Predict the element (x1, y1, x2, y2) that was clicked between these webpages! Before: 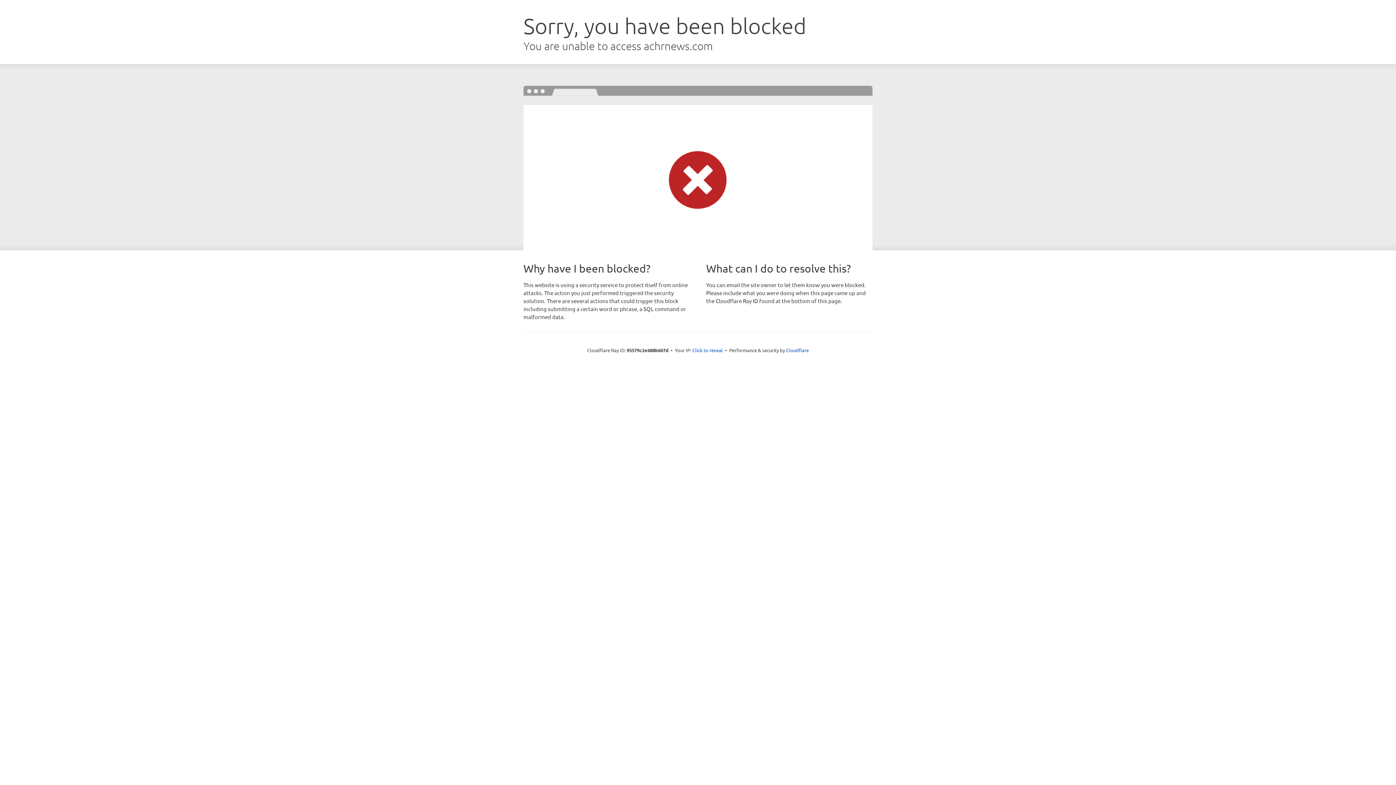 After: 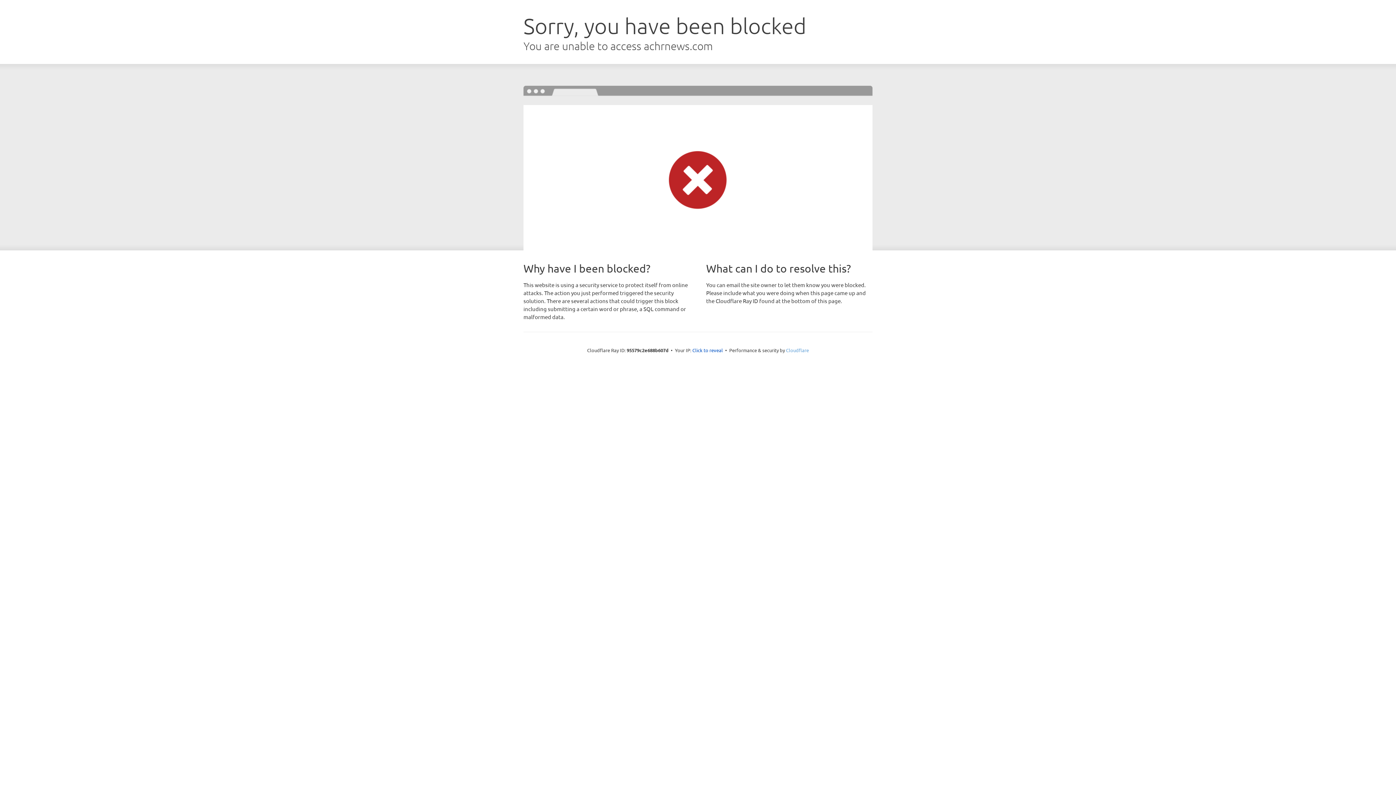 Action: bbox: (786, 347, 809, 353) label: Cloudflare